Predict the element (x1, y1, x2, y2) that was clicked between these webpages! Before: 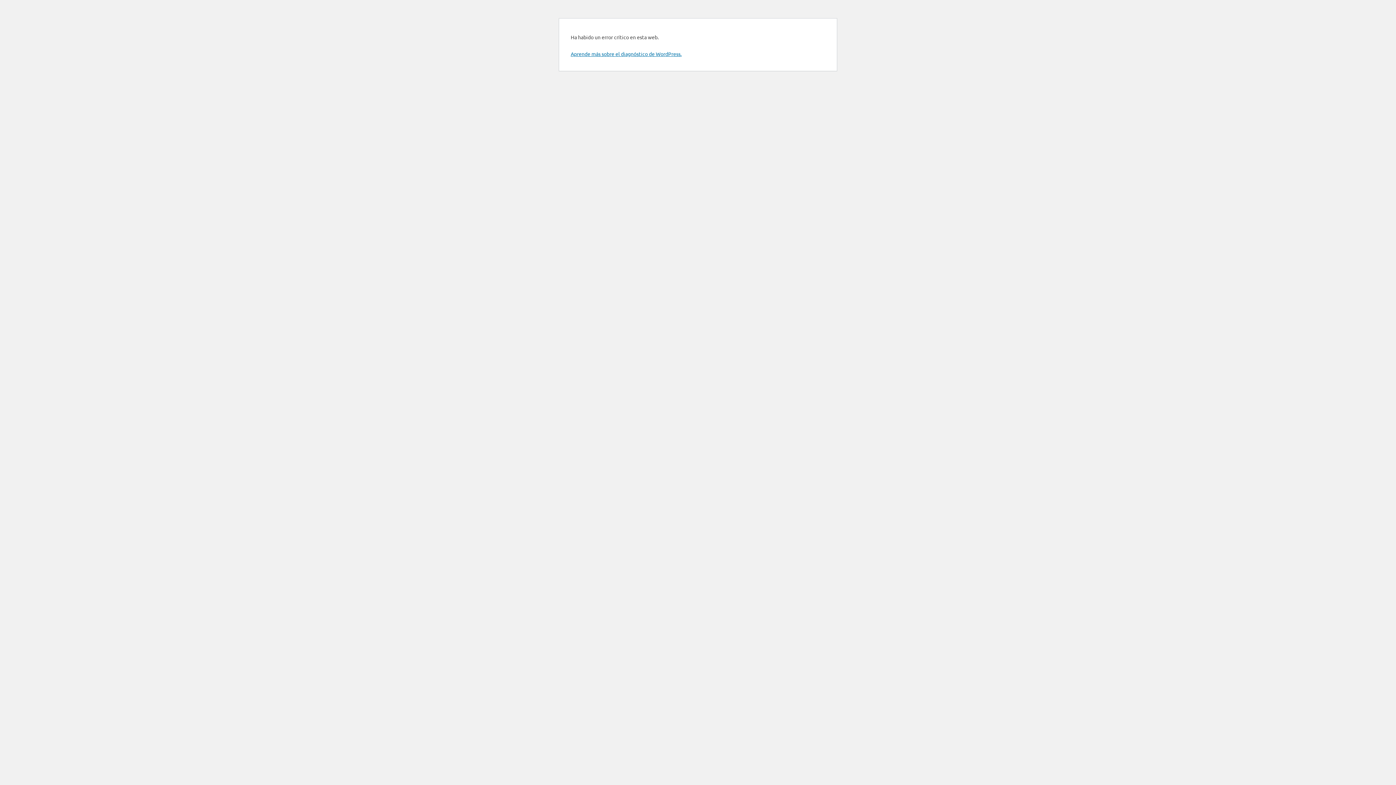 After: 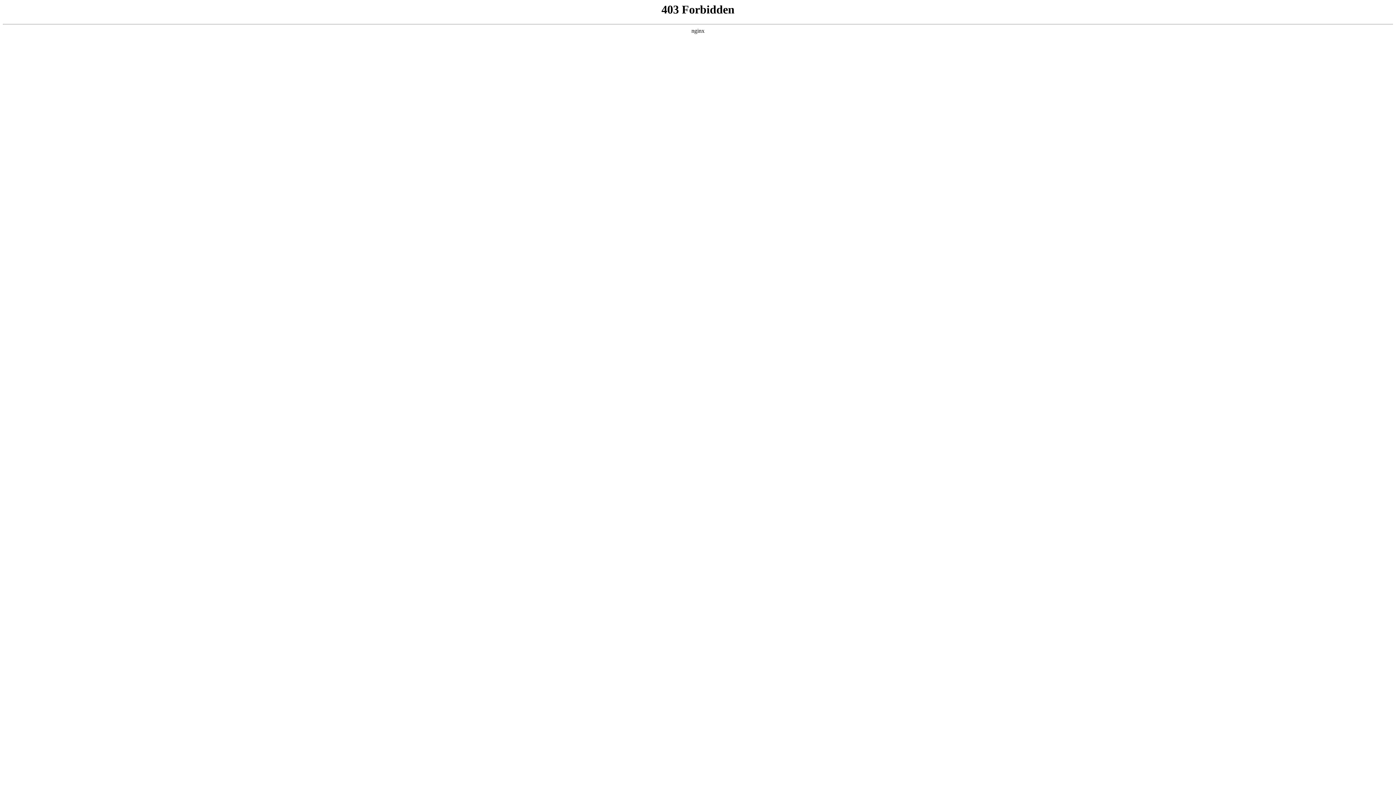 Action: label: Aprende más sobre el diagnóstico de WordPress. bbox: (570, 50, 681, 57)